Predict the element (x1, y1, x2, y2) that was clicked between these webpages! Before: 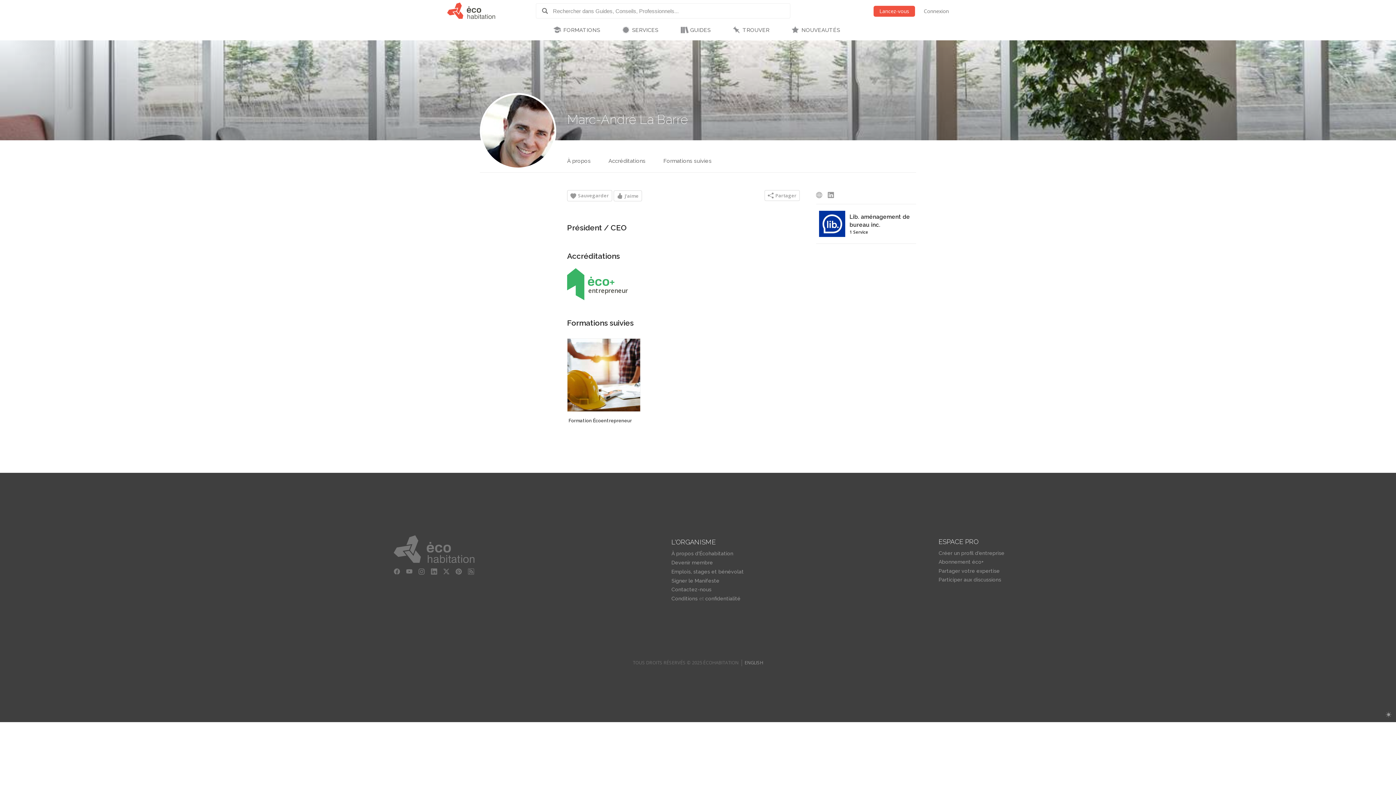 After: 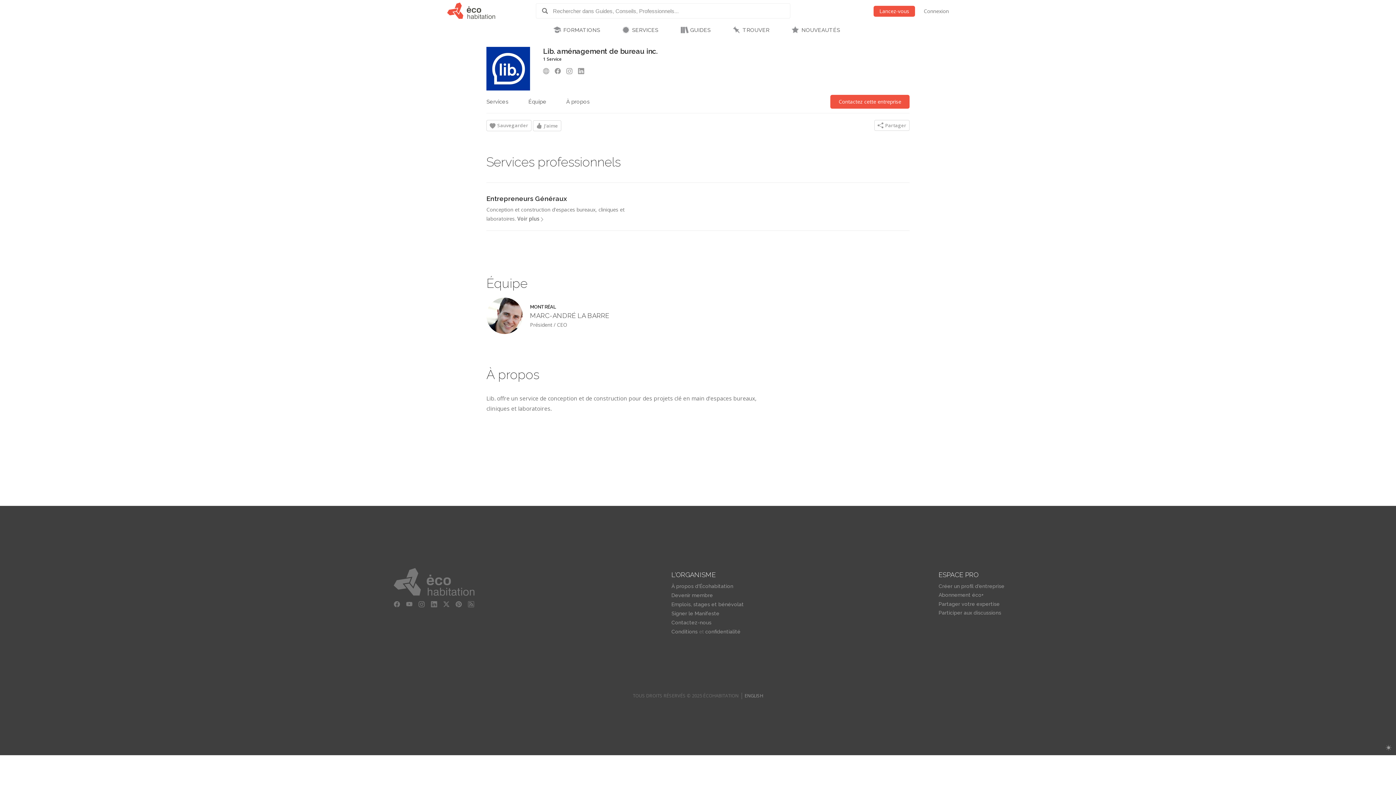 Action: bbox: (849, 213, 913, 229) label: Lib. aménagement de bureau inc.